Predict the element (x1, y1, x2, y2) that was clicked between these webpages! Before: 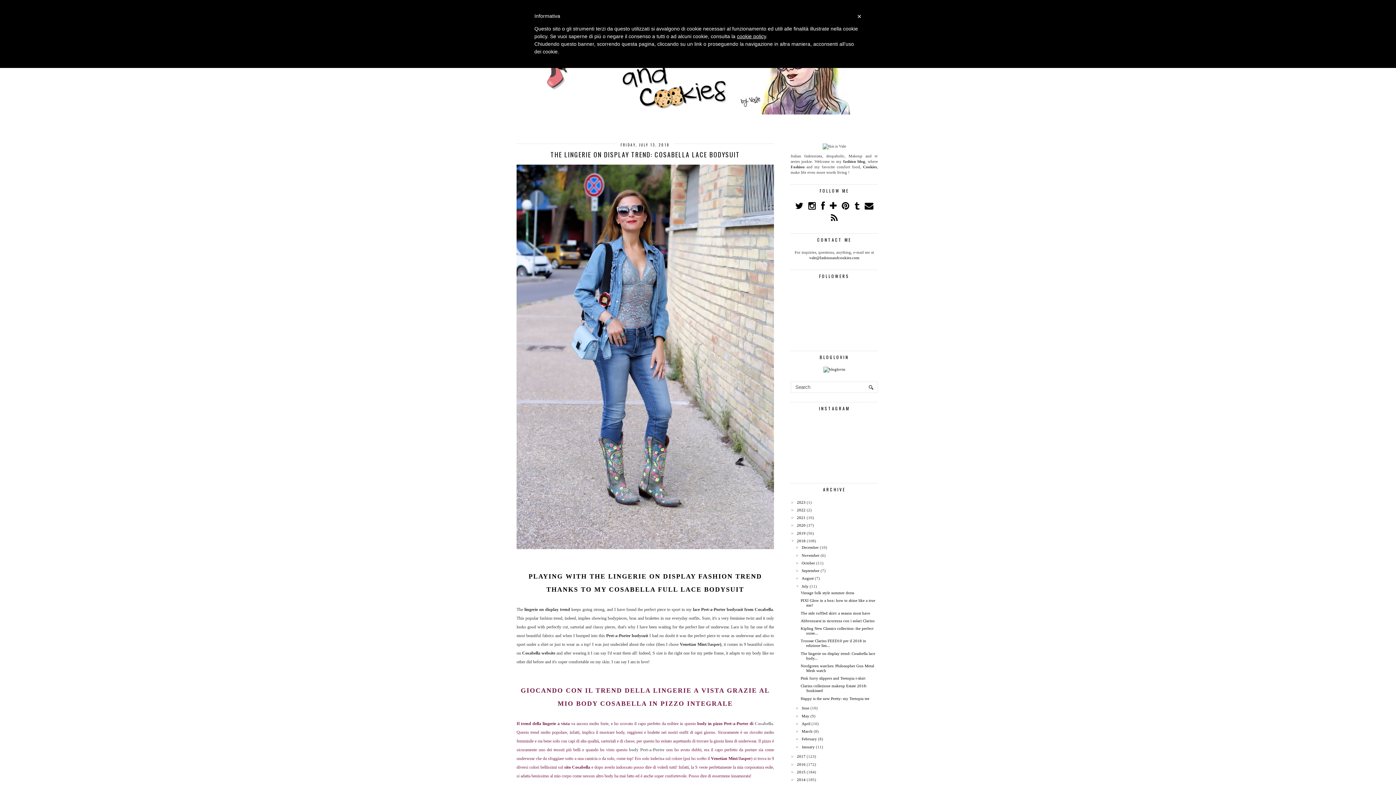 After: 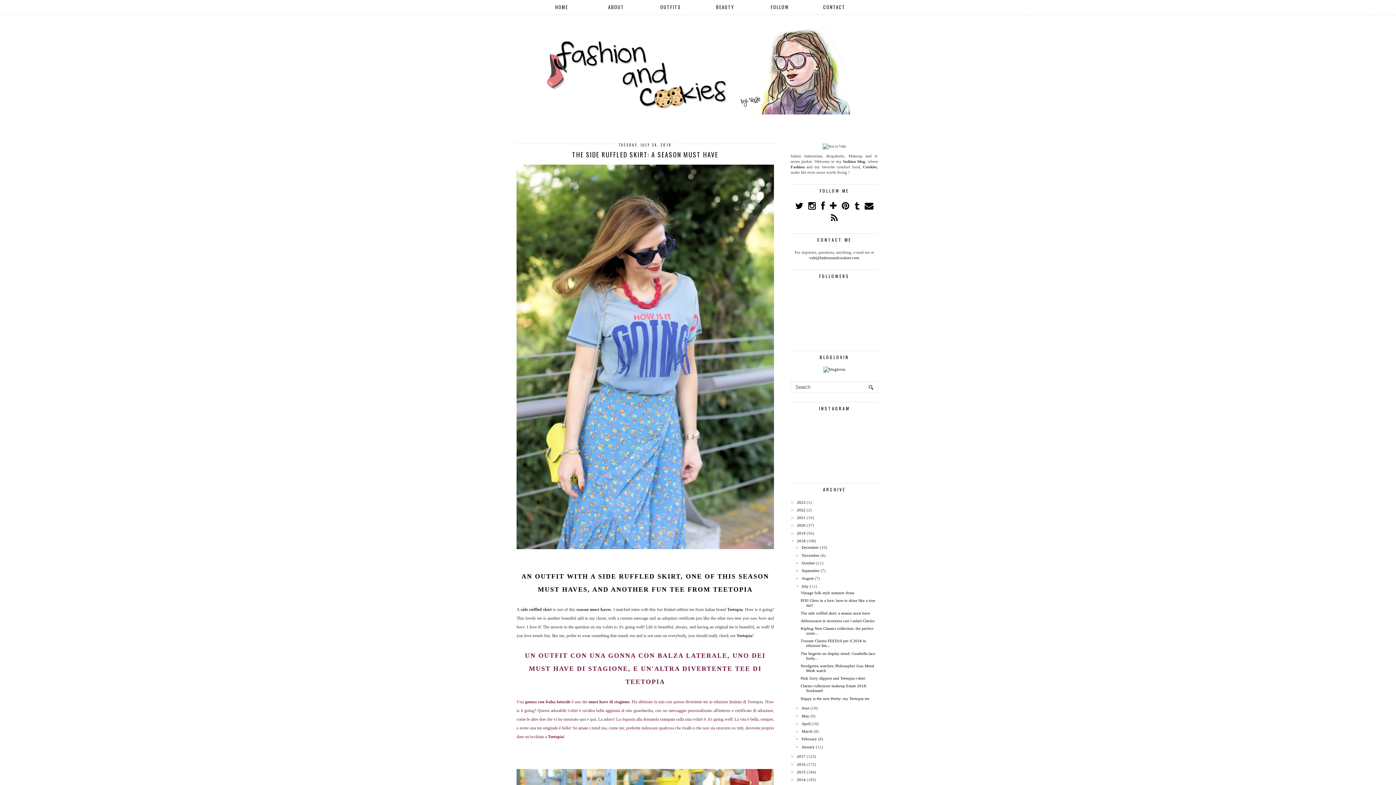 Action: bbox: (800, 611, 870, 615) label: The side ruffled skirt: a season must have